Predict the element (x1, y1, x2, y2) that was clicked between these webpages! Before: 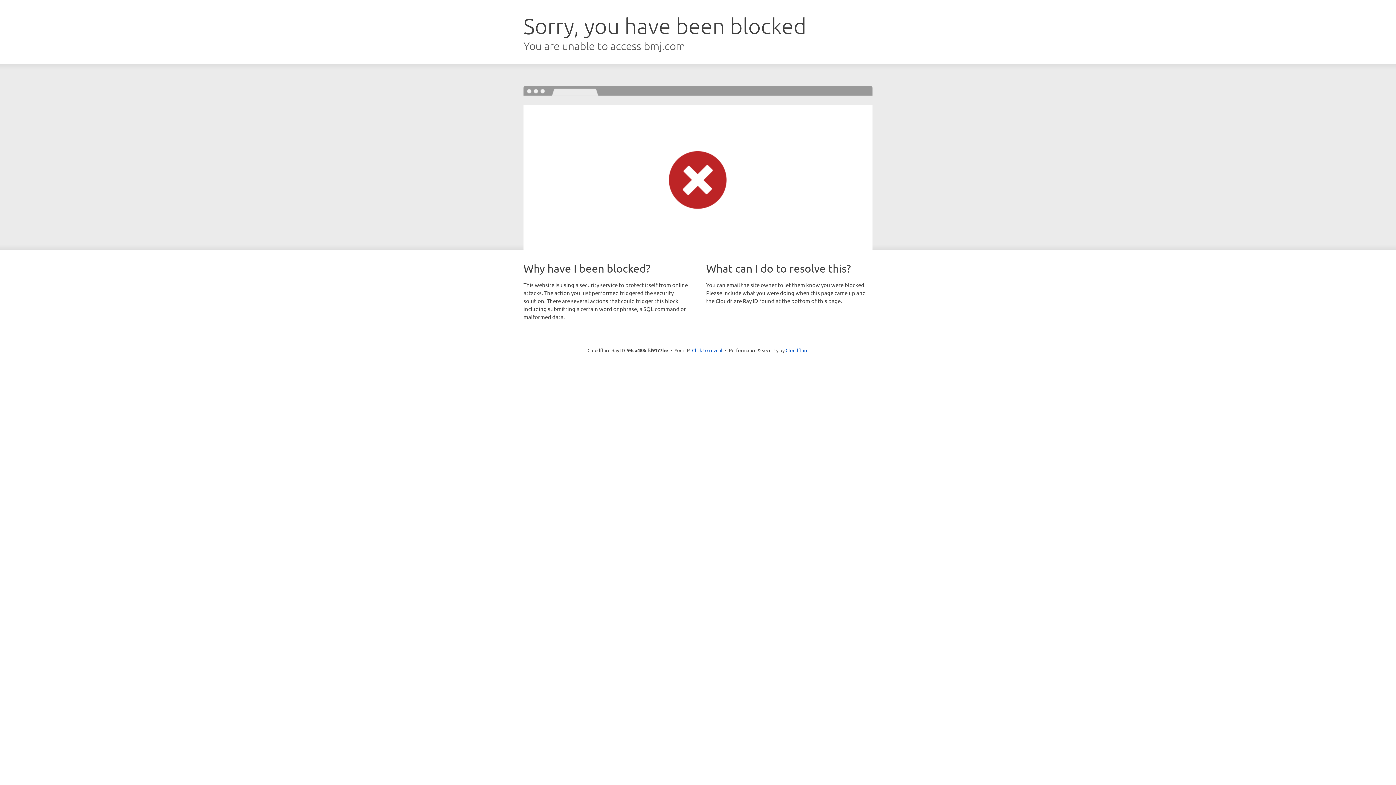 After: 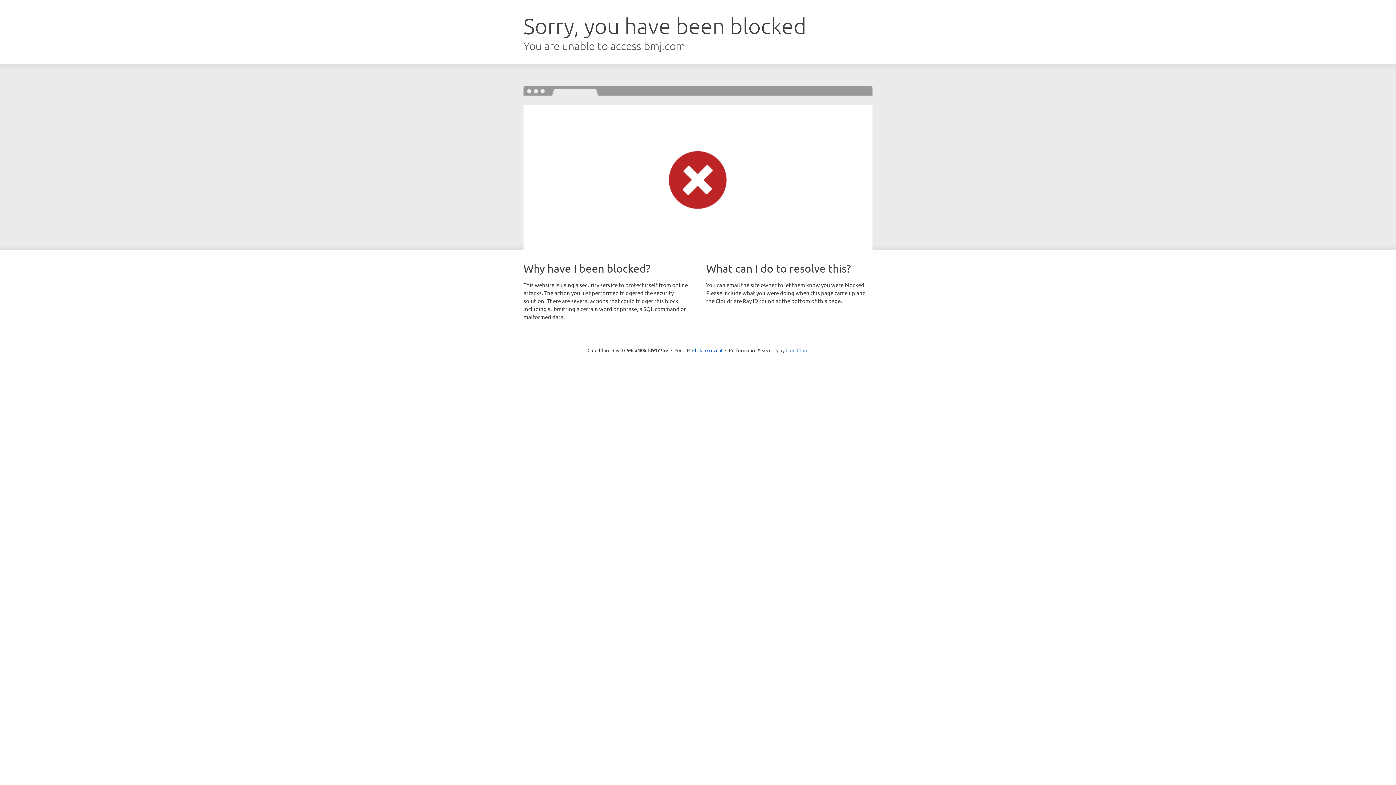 Action: label: Cloudflare bbox: (785, 347, 808, 353)